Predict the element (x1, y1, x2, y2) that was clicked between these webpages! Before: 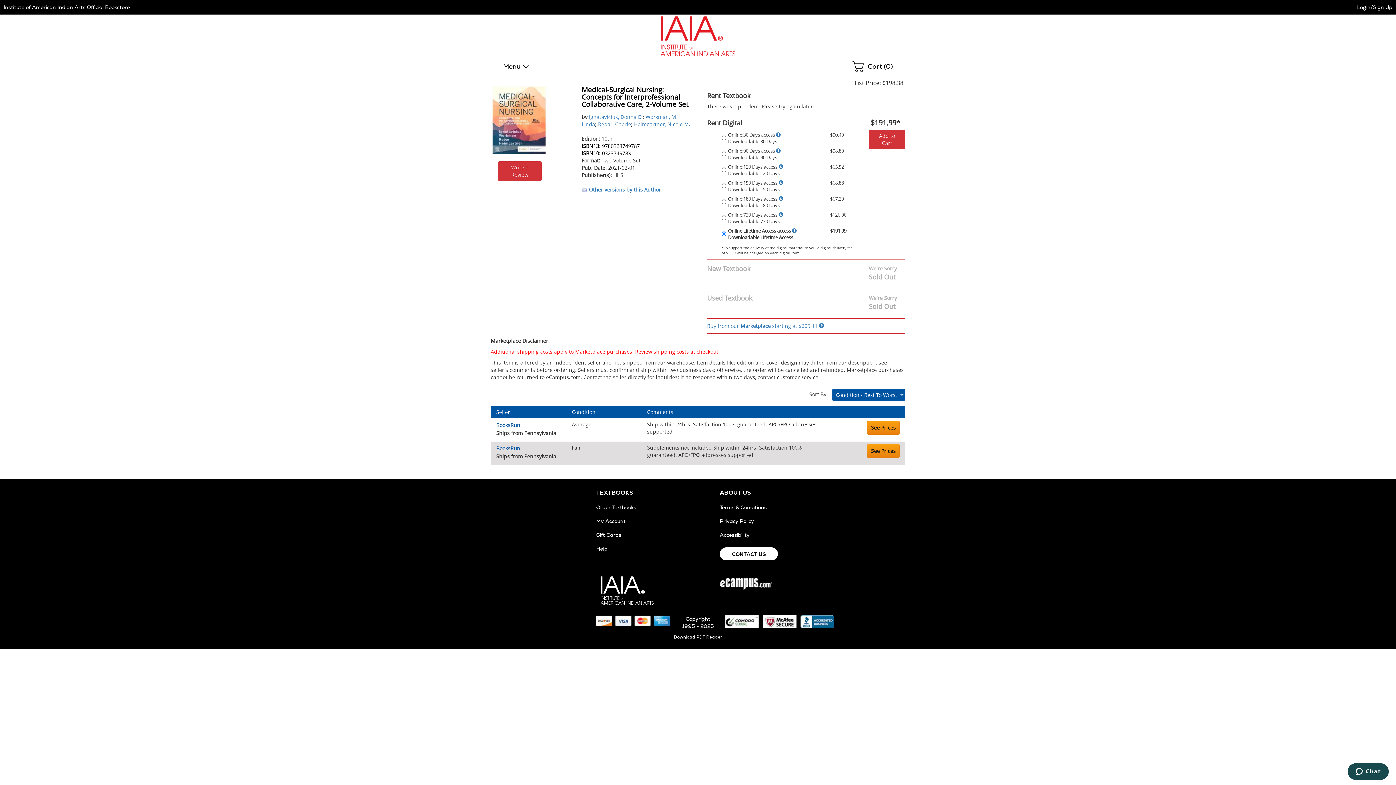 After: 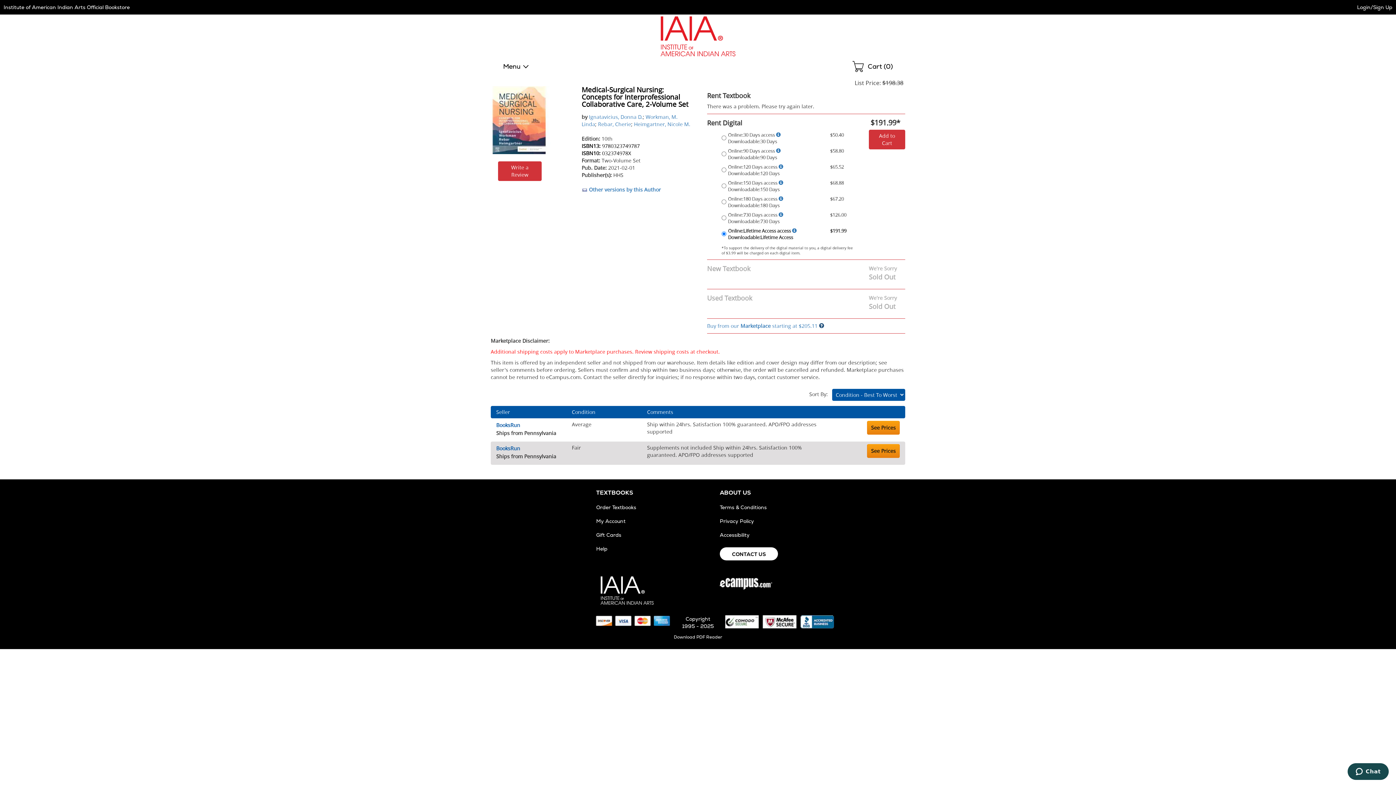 Action: bbox: (819, 322, 824, 329)